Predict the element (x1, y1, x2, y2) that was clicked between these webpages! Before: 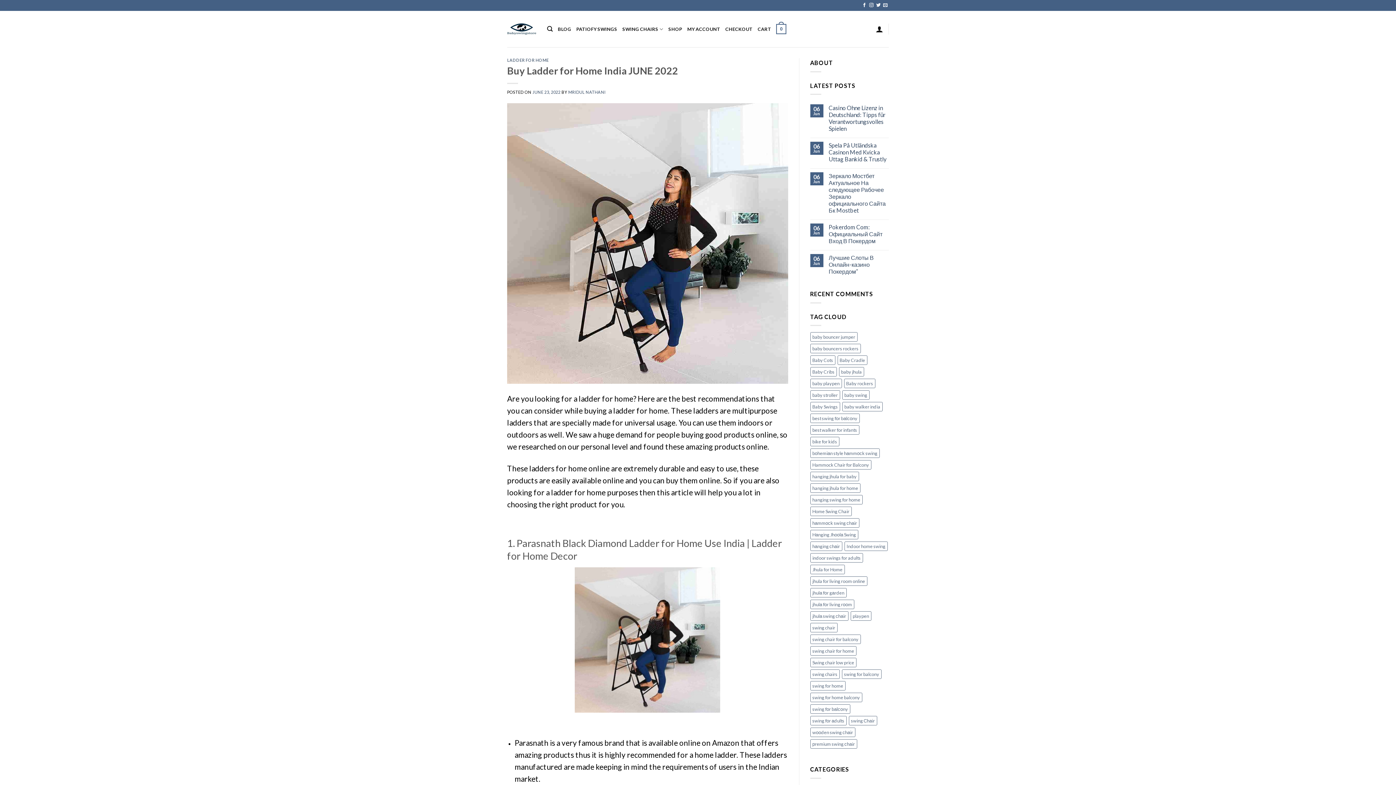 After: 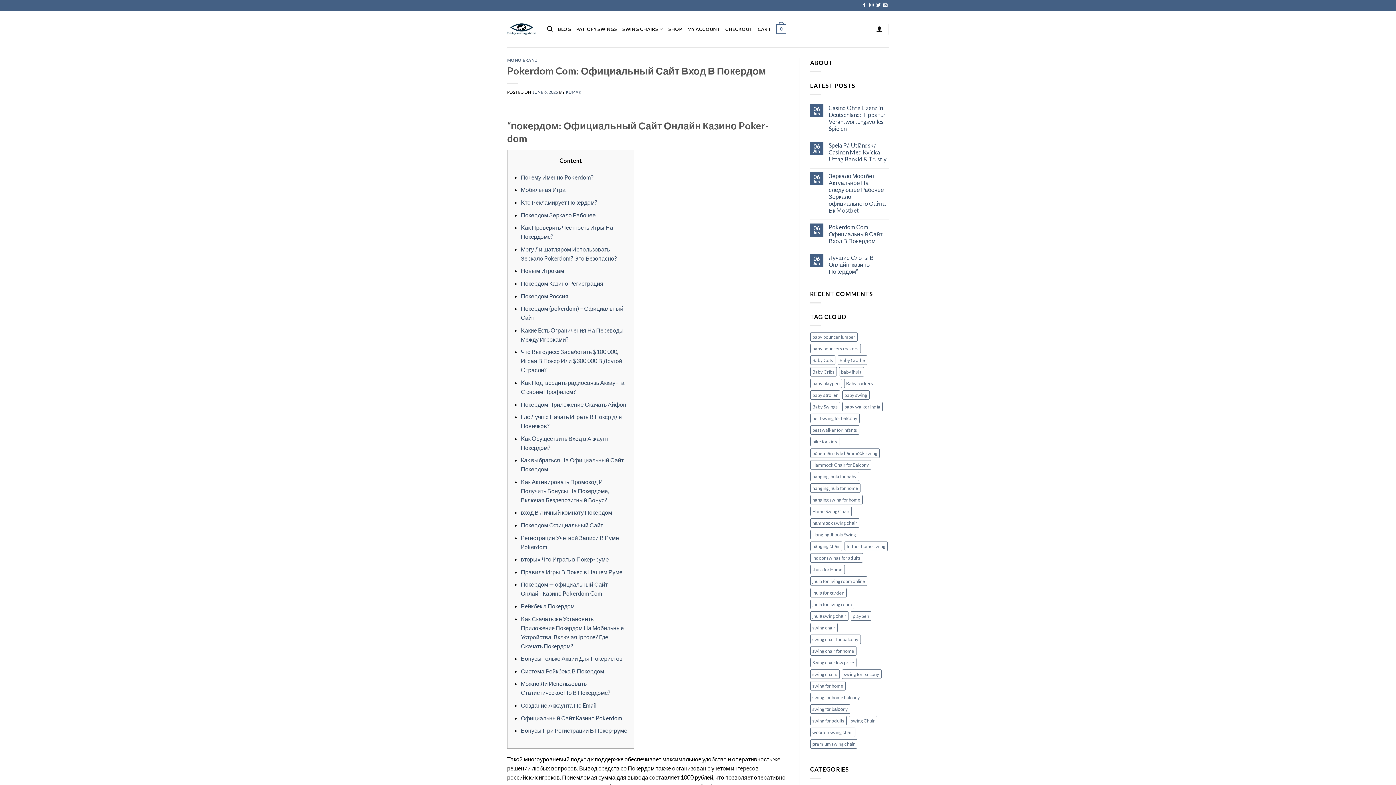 Action: bbox: (828, 223, 889, 244) label: Pokerdom Com: Официальный Сайт Вход В Покердом